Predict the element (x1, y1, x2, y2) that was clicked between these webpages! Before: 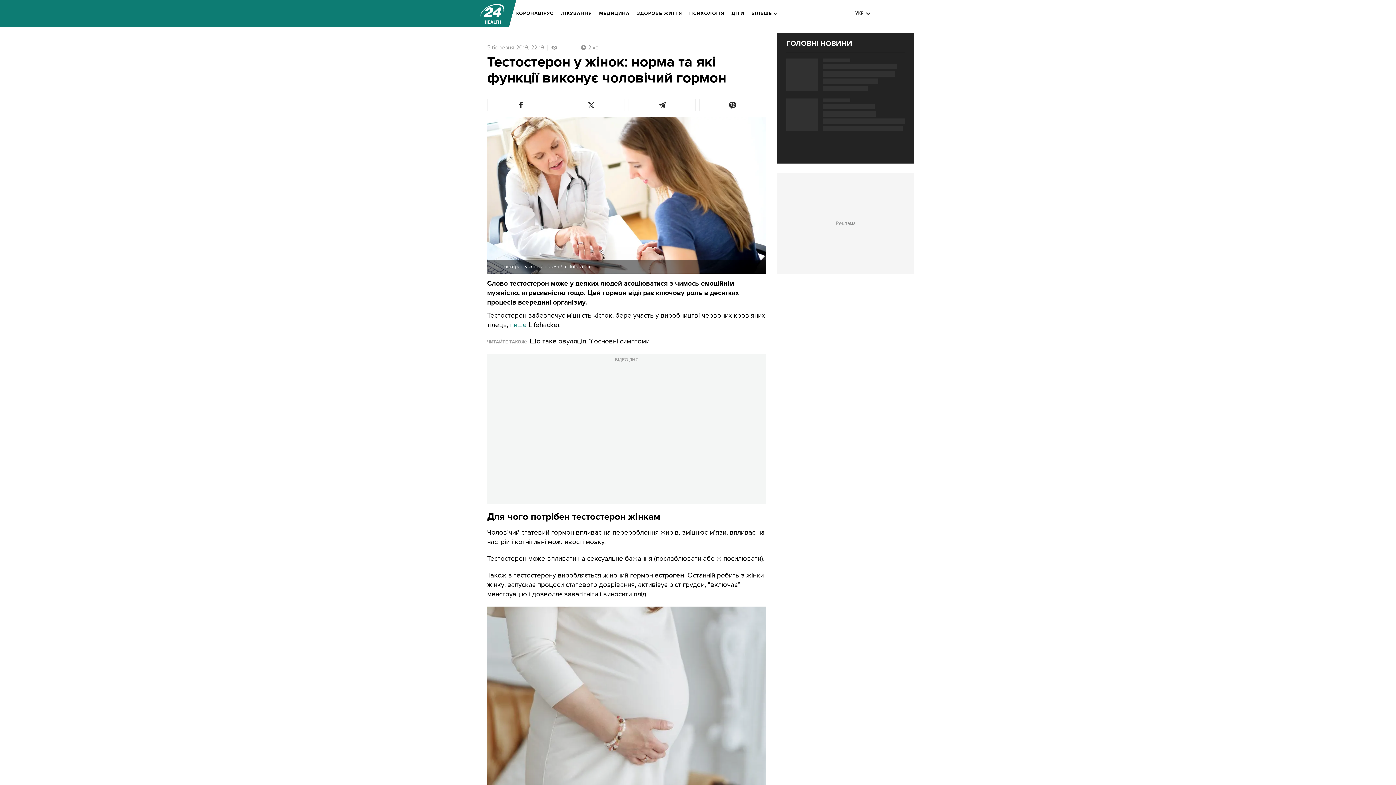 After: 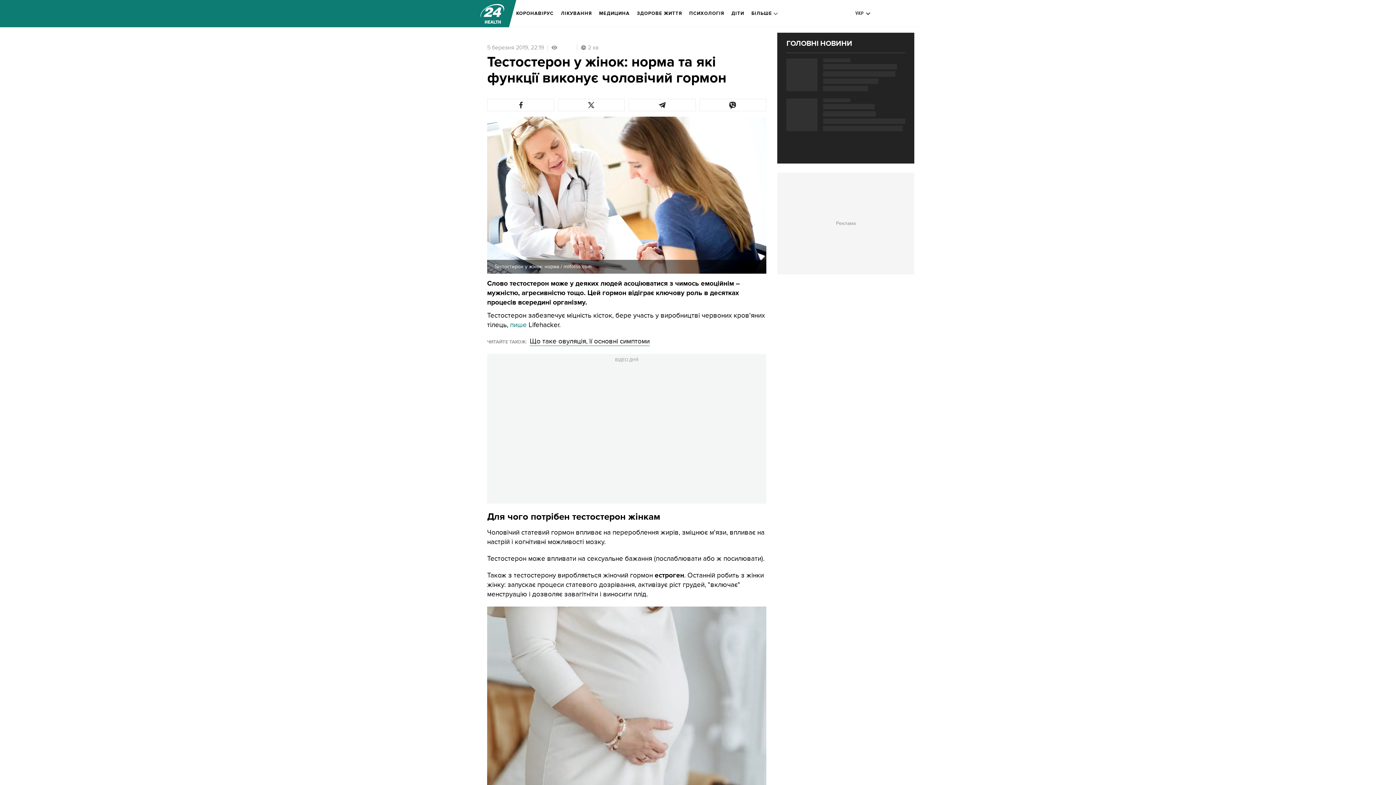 Action: bbox: (1375, 763, 1390, 778)